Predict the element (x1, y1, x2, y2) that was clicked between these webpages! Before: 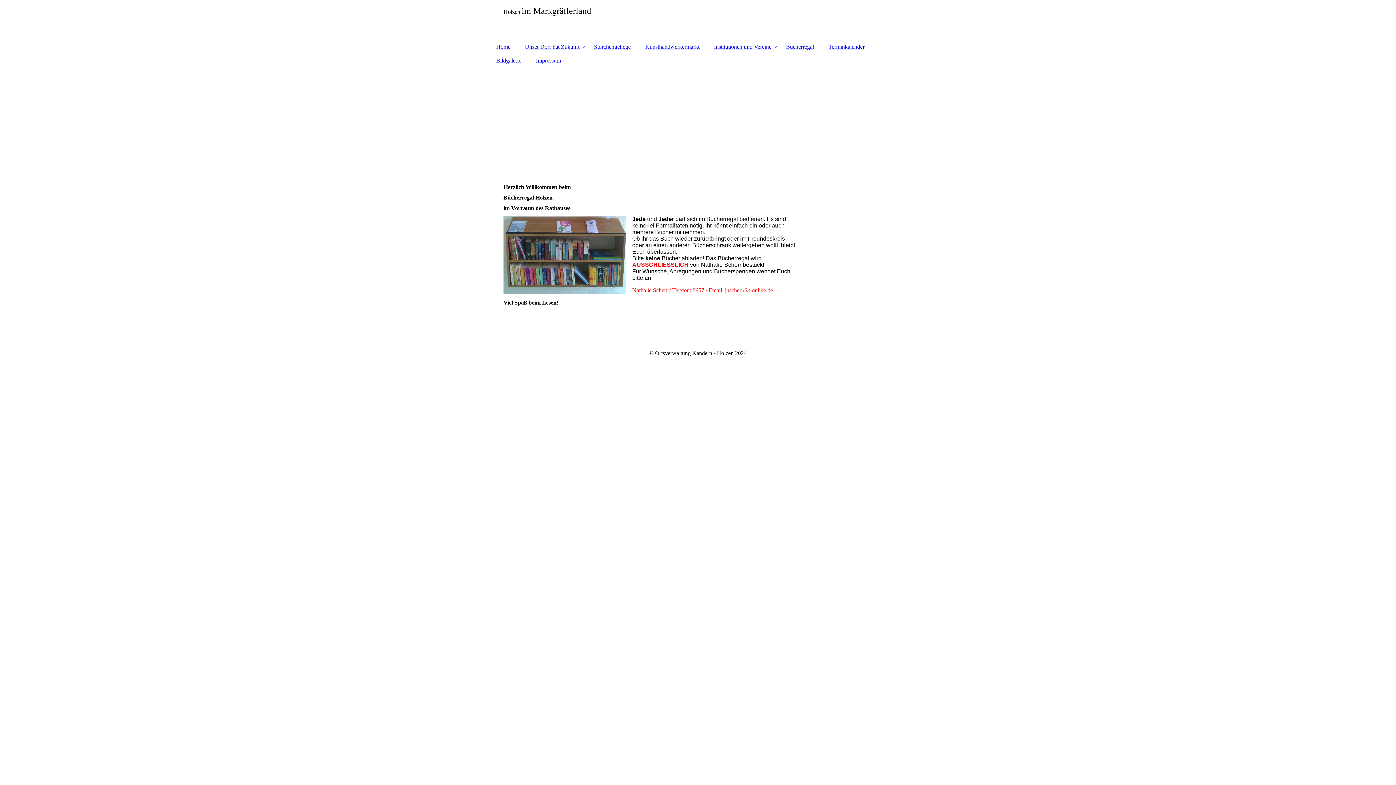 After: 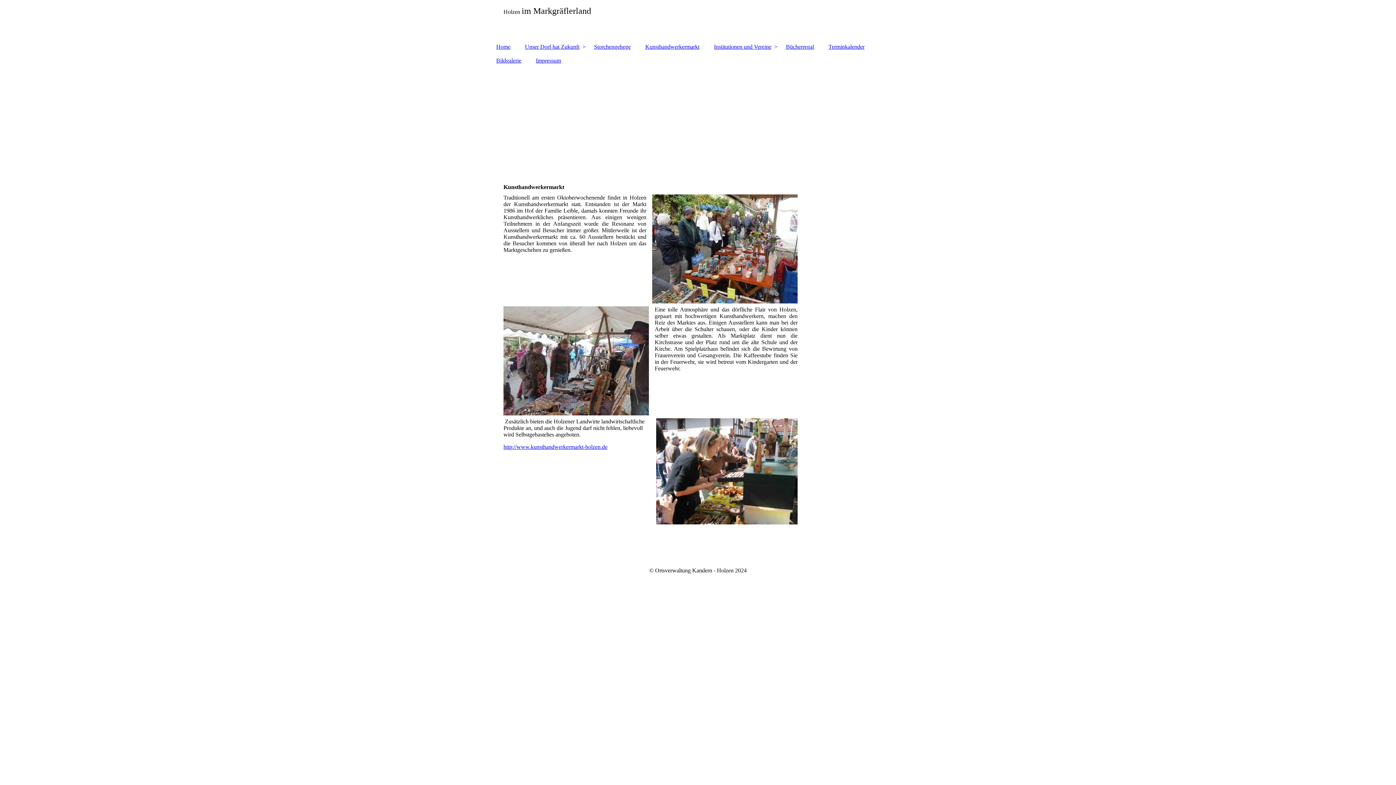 Action: bbox: (638, 40, 706, 53) label: Kunsthandwerkermarkt